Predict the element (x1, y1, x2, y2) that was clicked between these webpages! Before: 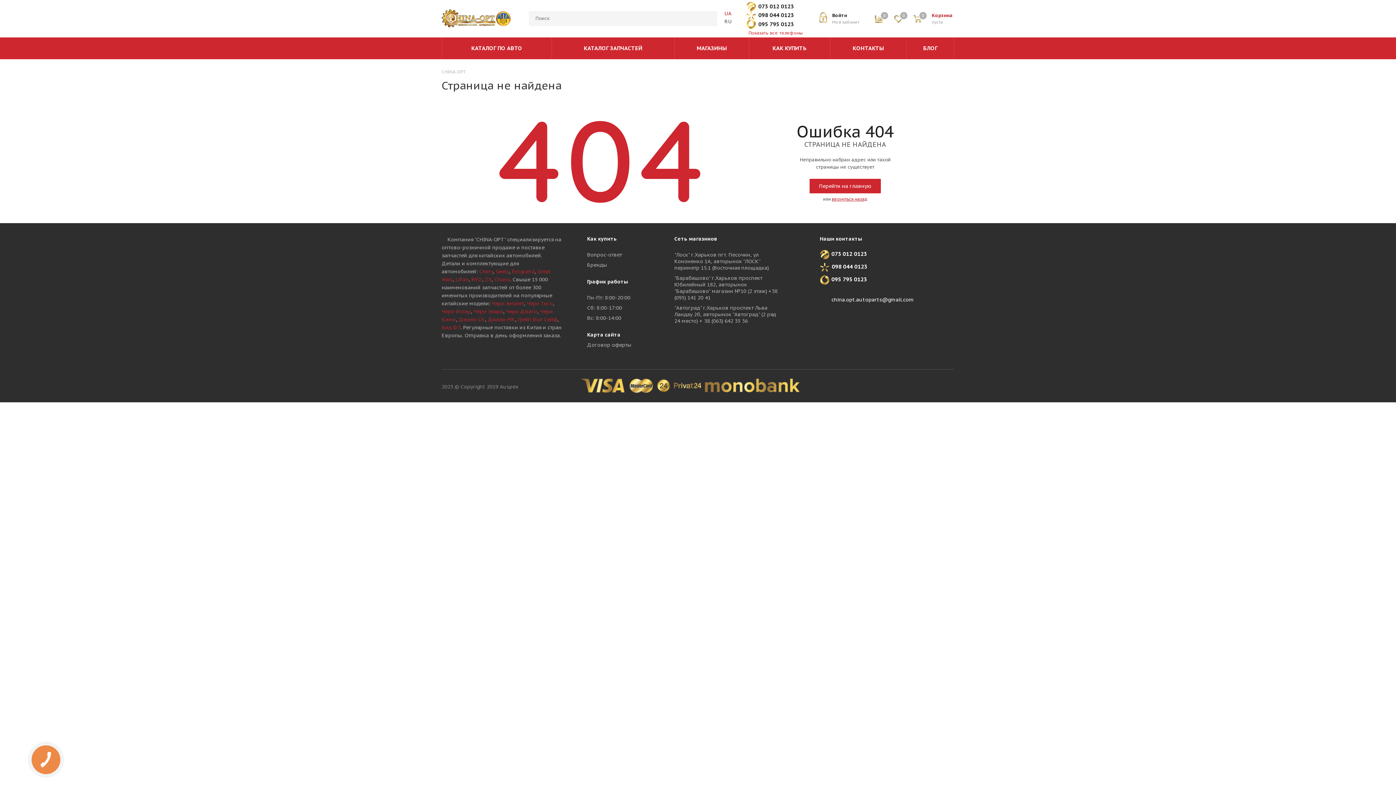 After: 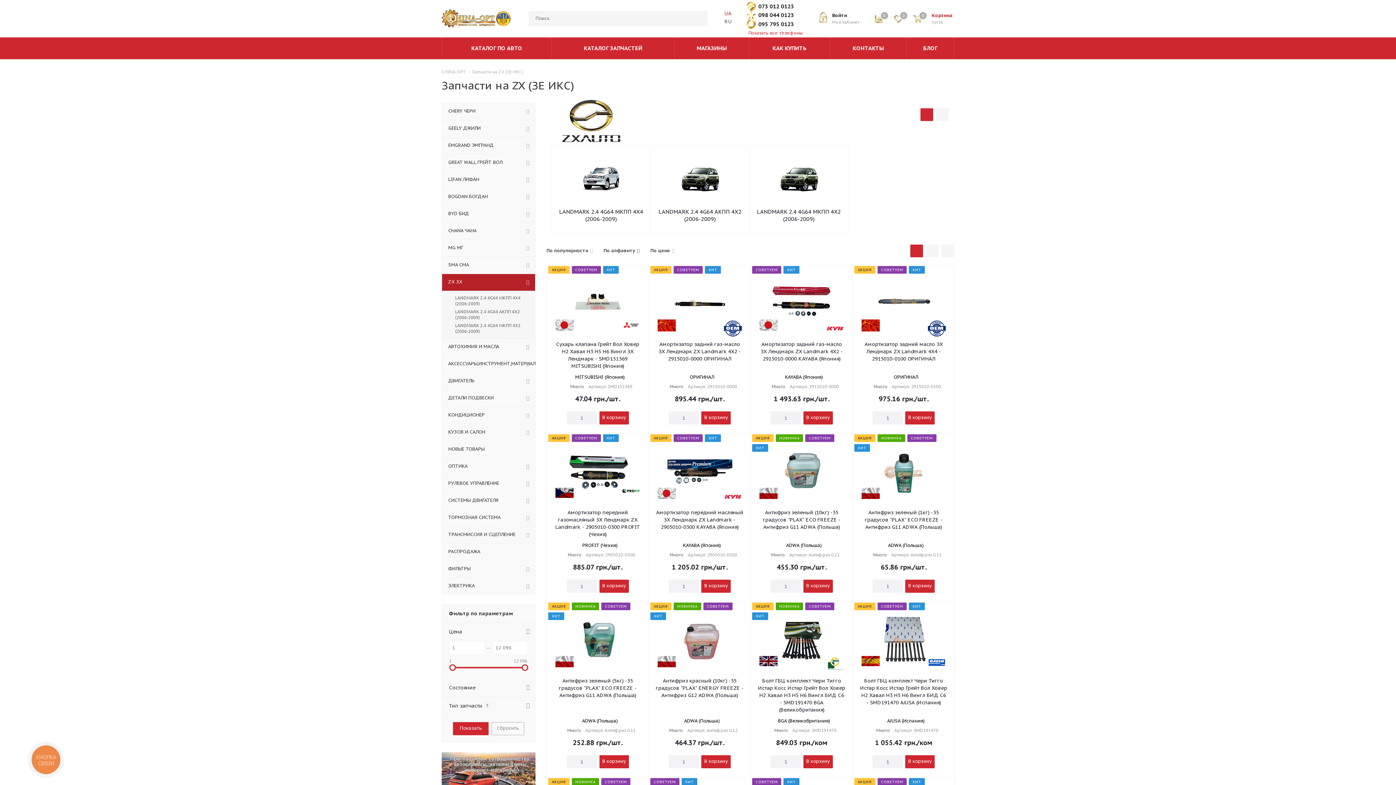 Action: label: ZX bbox: (485, 276, 491, 282)